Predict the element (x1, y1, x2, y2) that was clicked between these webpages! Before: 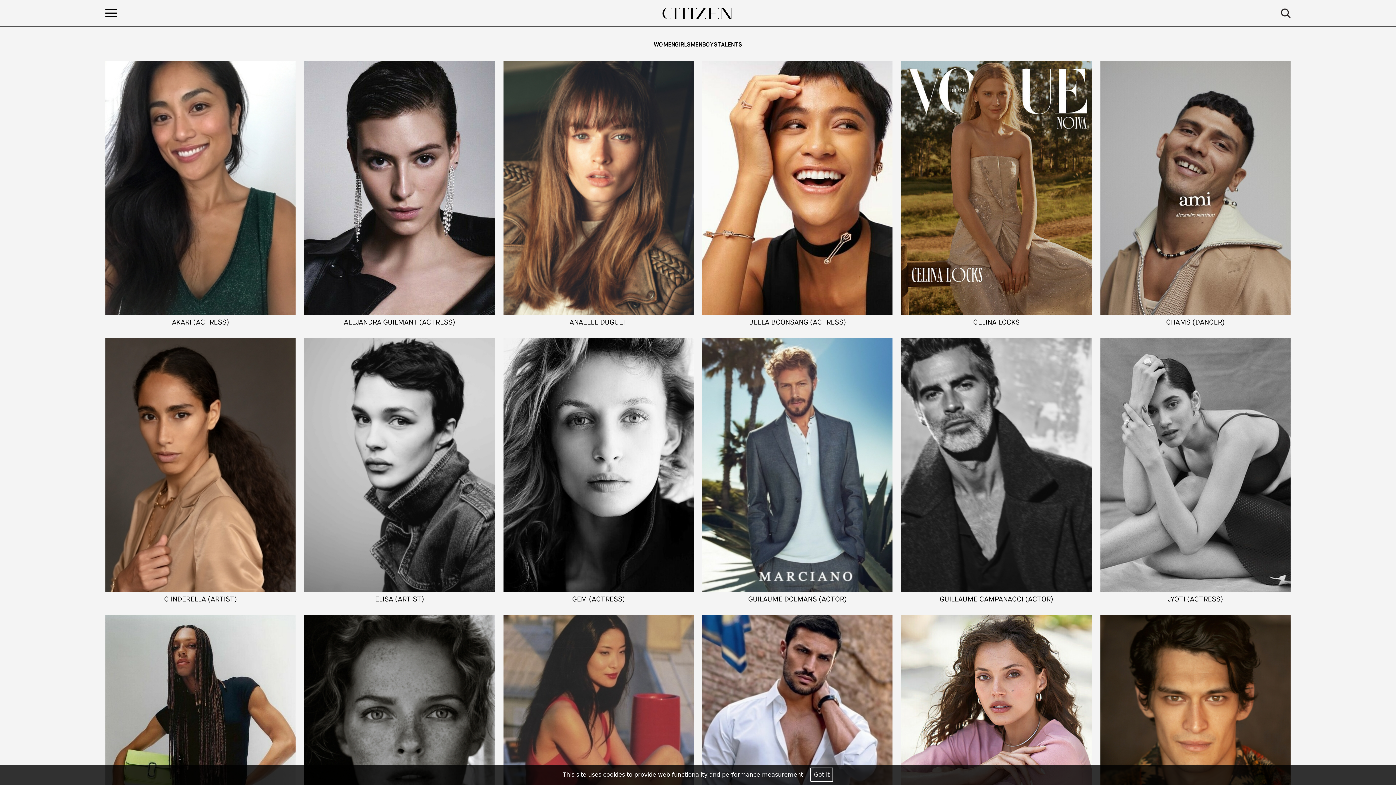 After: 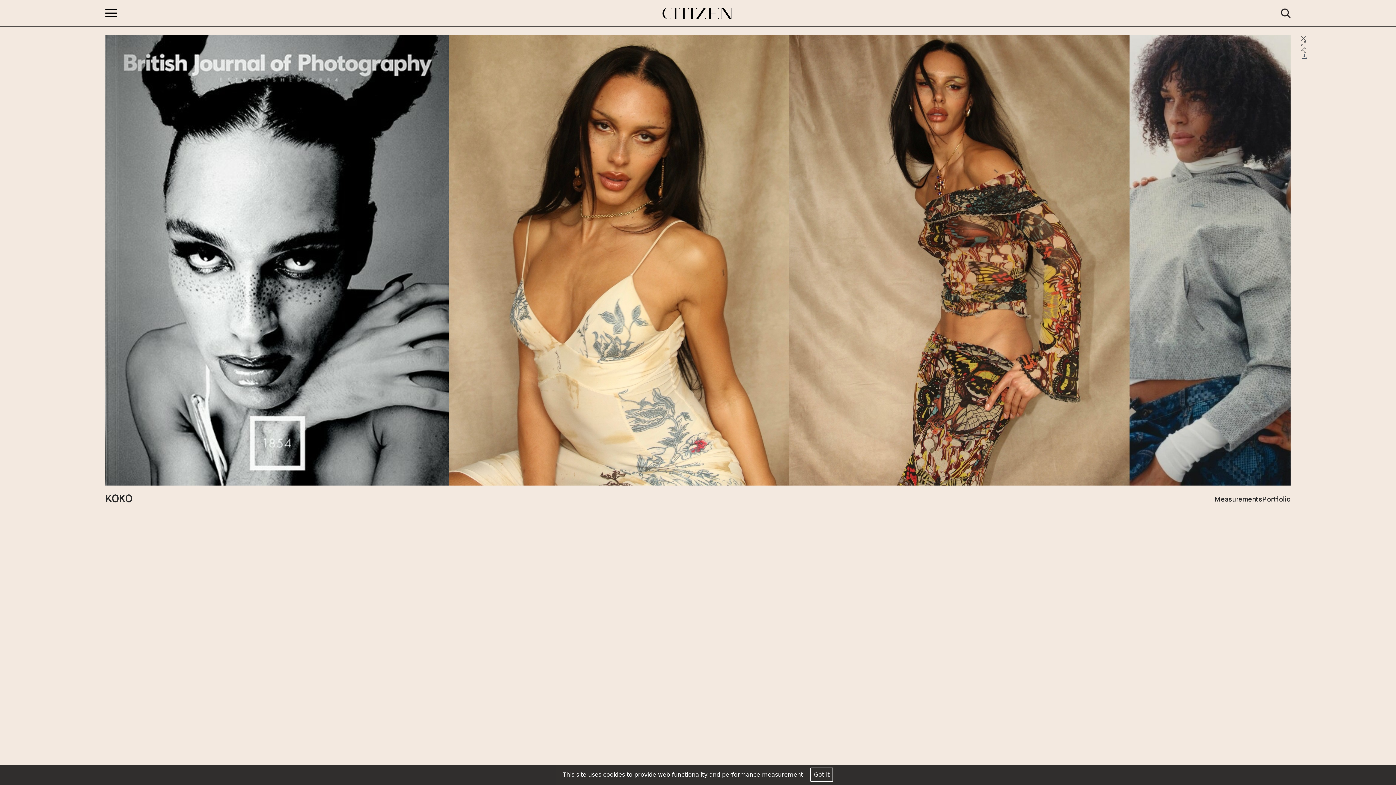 Action: label: H 6' 2½'' / B 36'' / W 28''
S 11
H BROWN
E BROWN
KOKO bbox: (105, 615, 295, 881)